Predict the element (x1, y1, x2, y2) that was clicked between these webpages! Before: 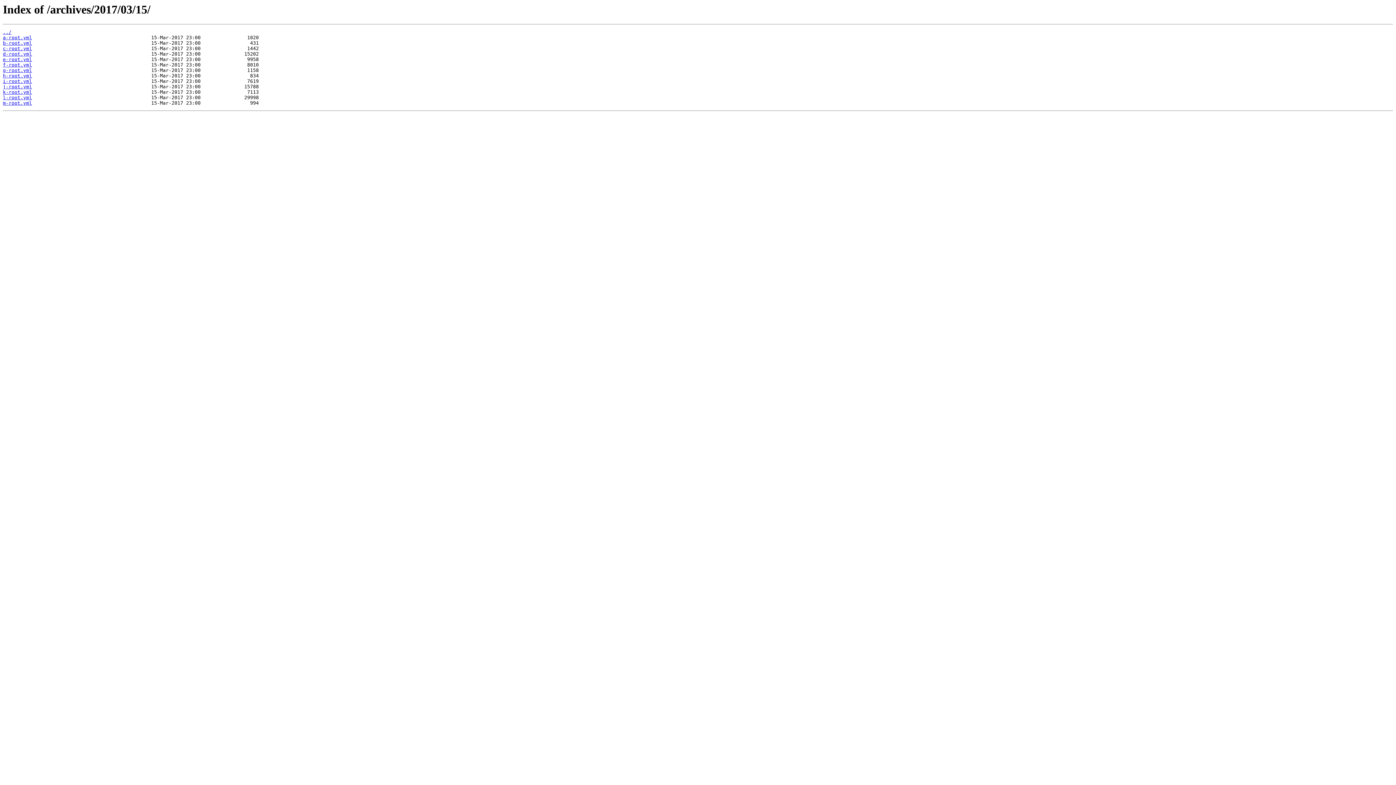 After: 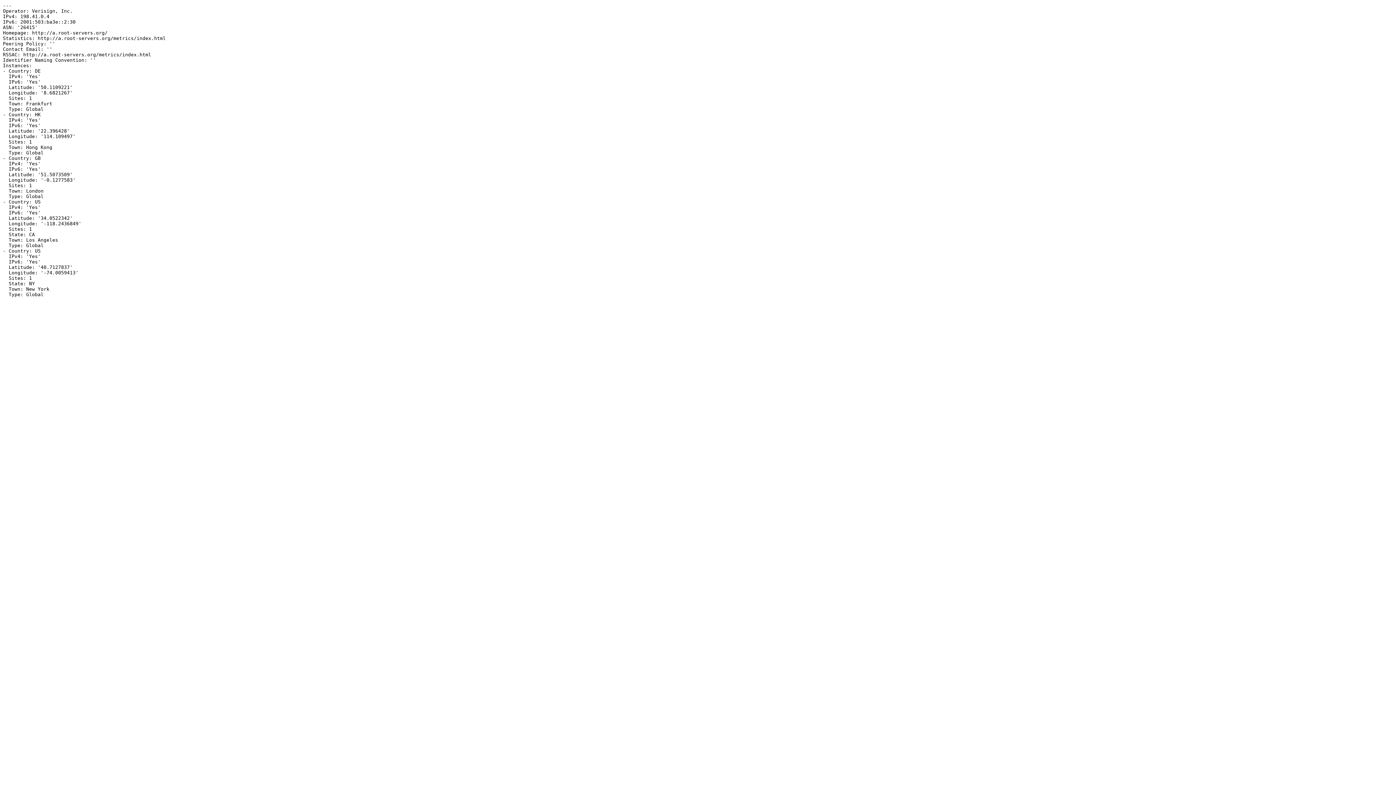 Action: bbox: (2, 35, 32, 40) label: a-root.yml